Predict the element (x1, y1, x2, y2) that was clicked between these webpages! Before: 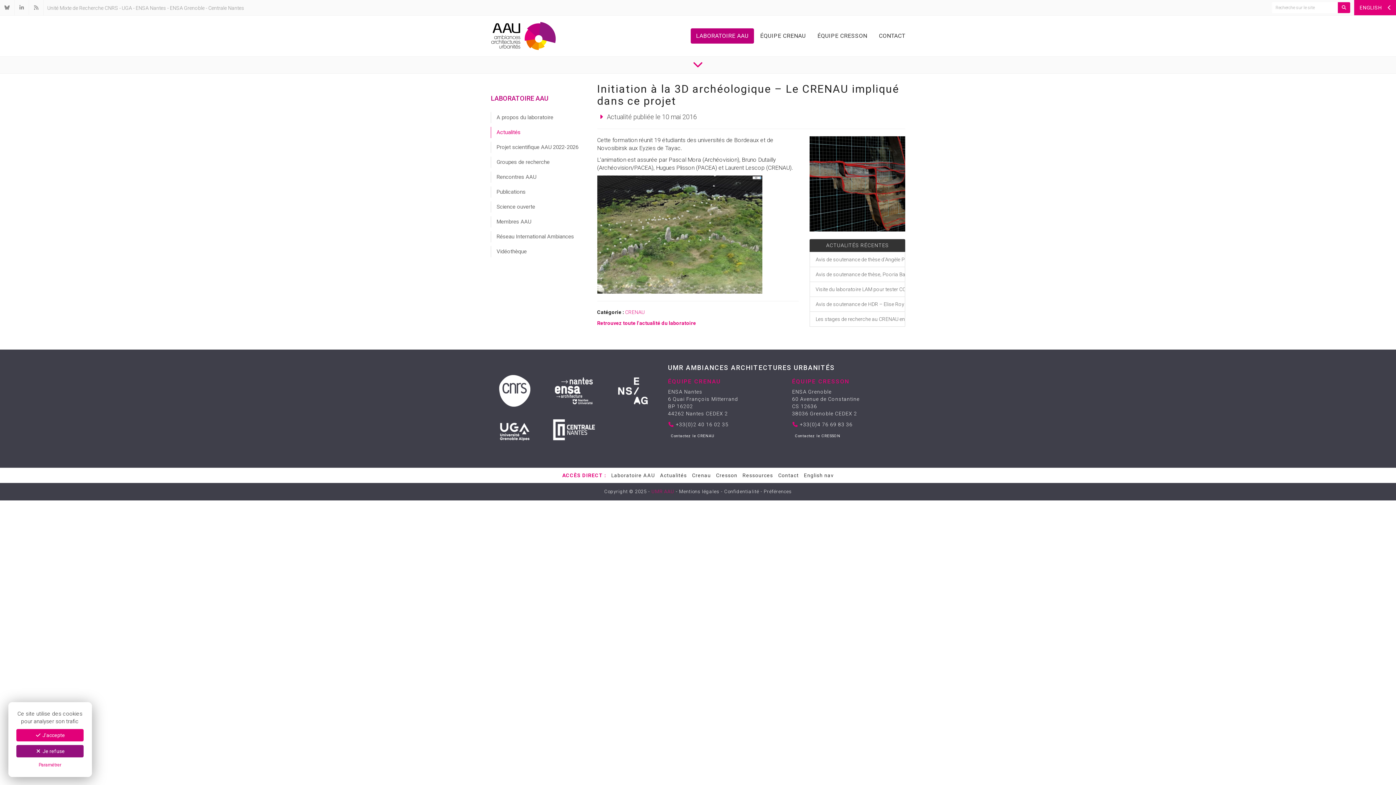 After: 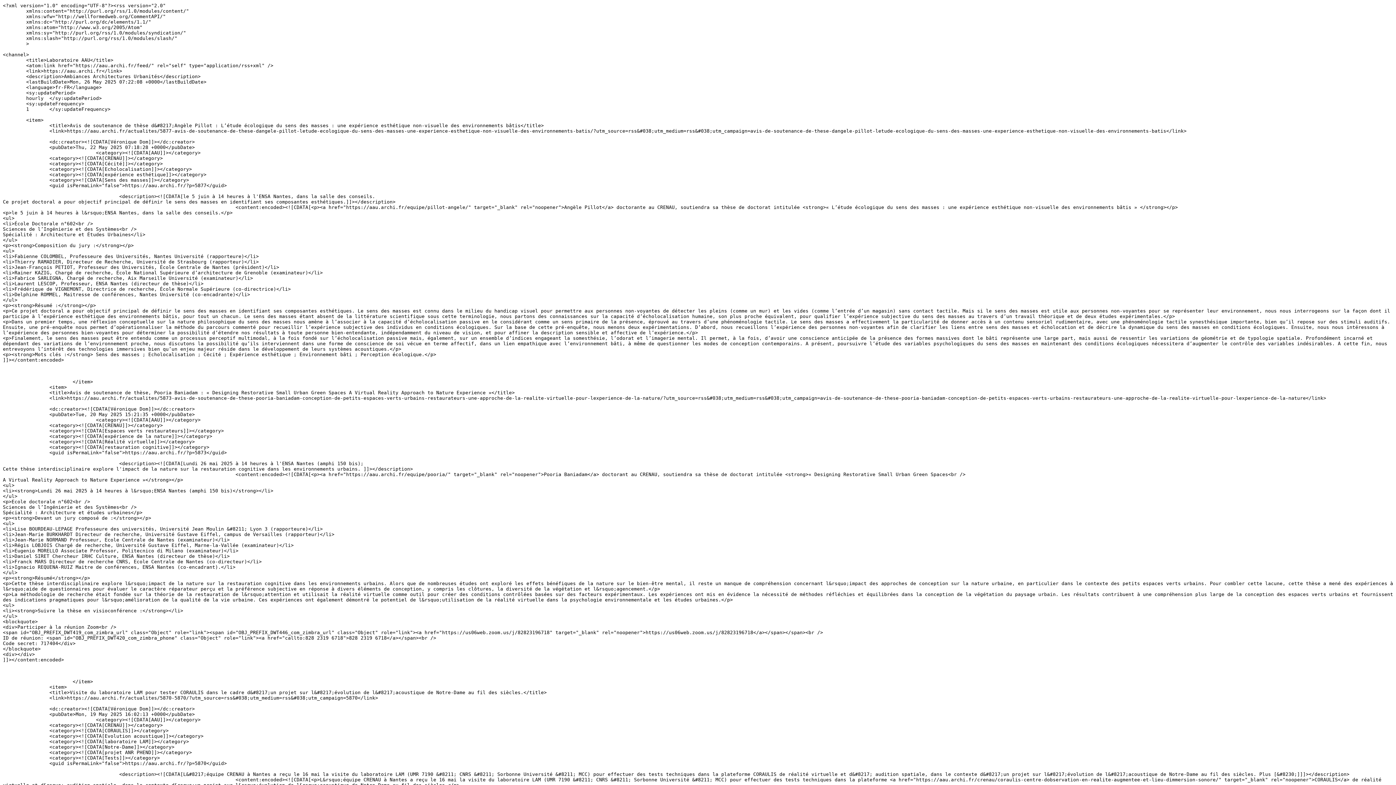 Action: bbox: (29, 0, 43, 15)